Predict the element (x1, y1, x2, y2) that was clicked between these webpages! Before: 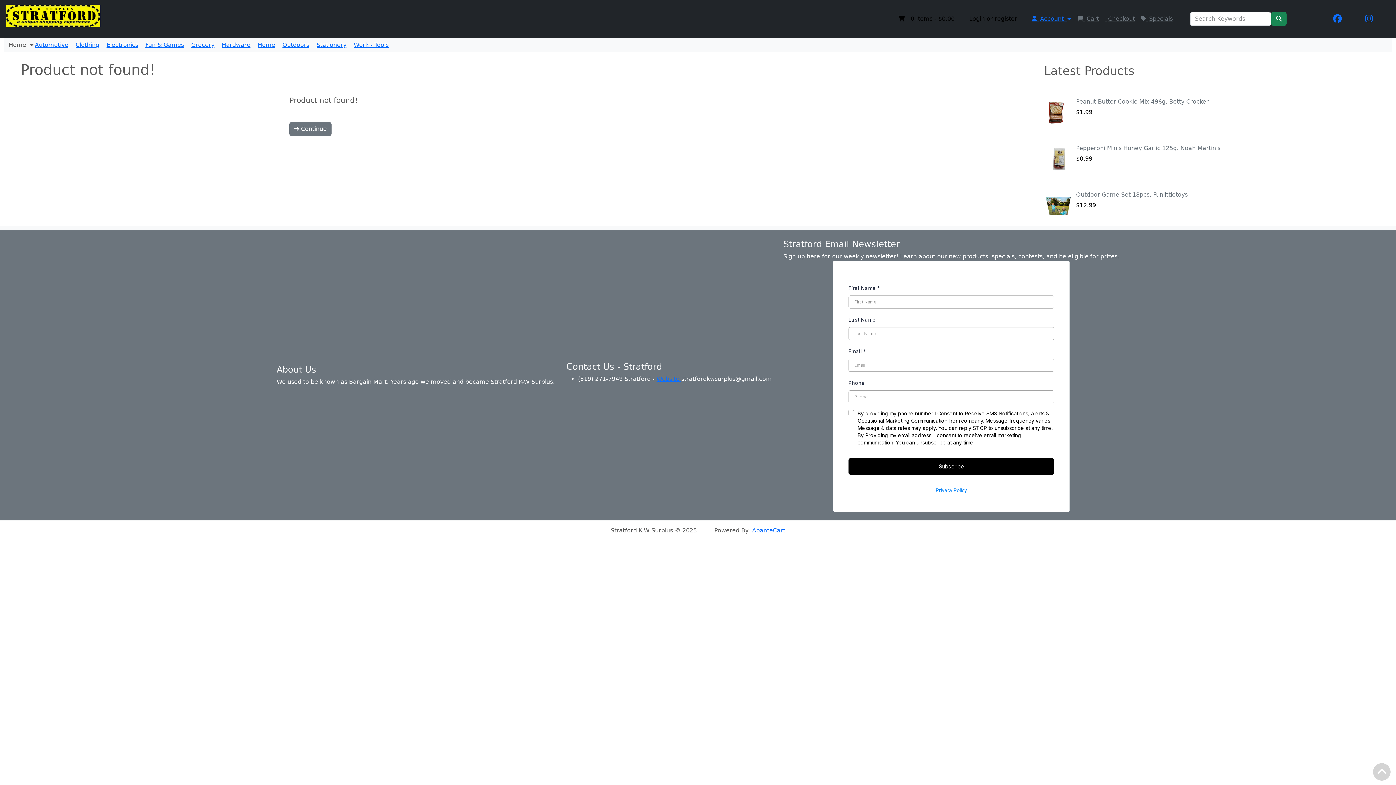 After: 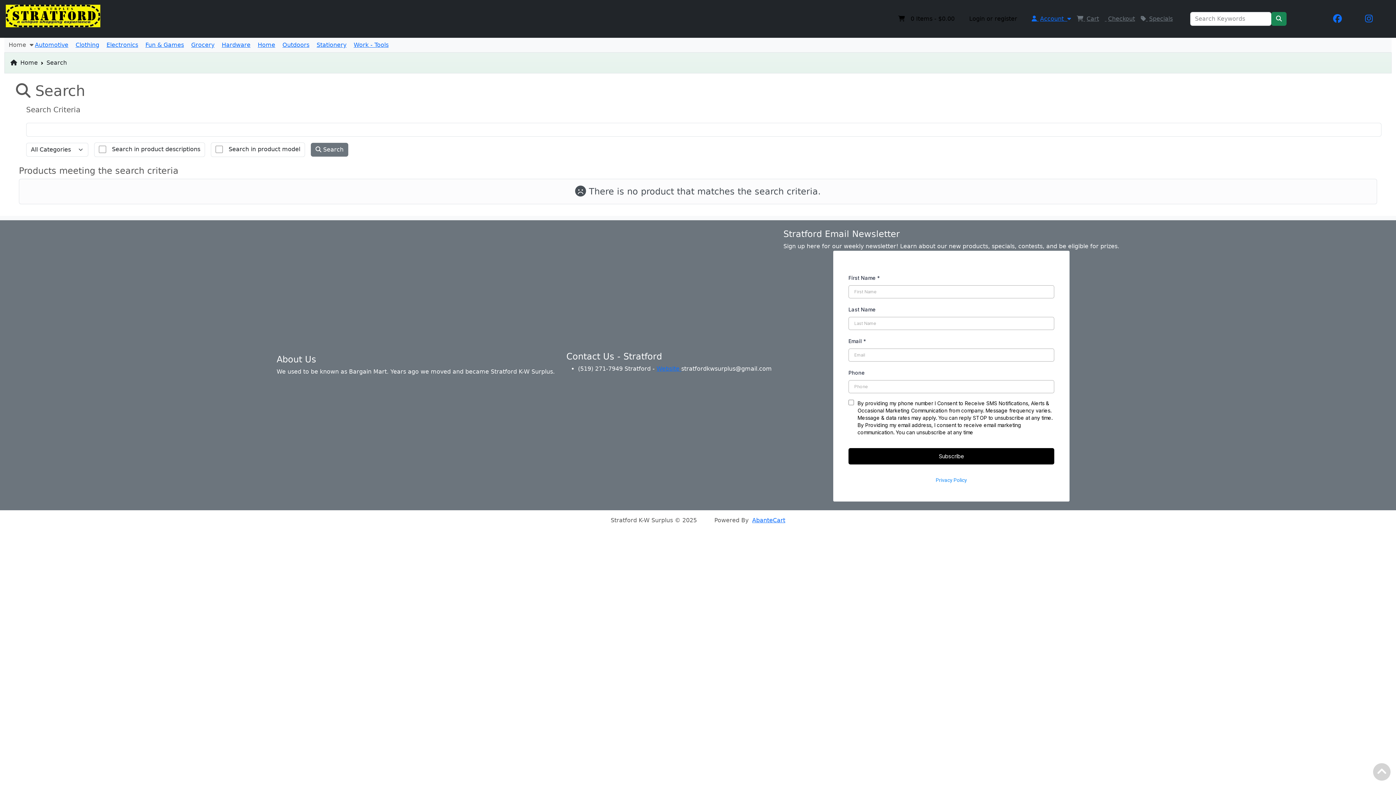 Action: bbox: (1271, 12, 1286, 25)